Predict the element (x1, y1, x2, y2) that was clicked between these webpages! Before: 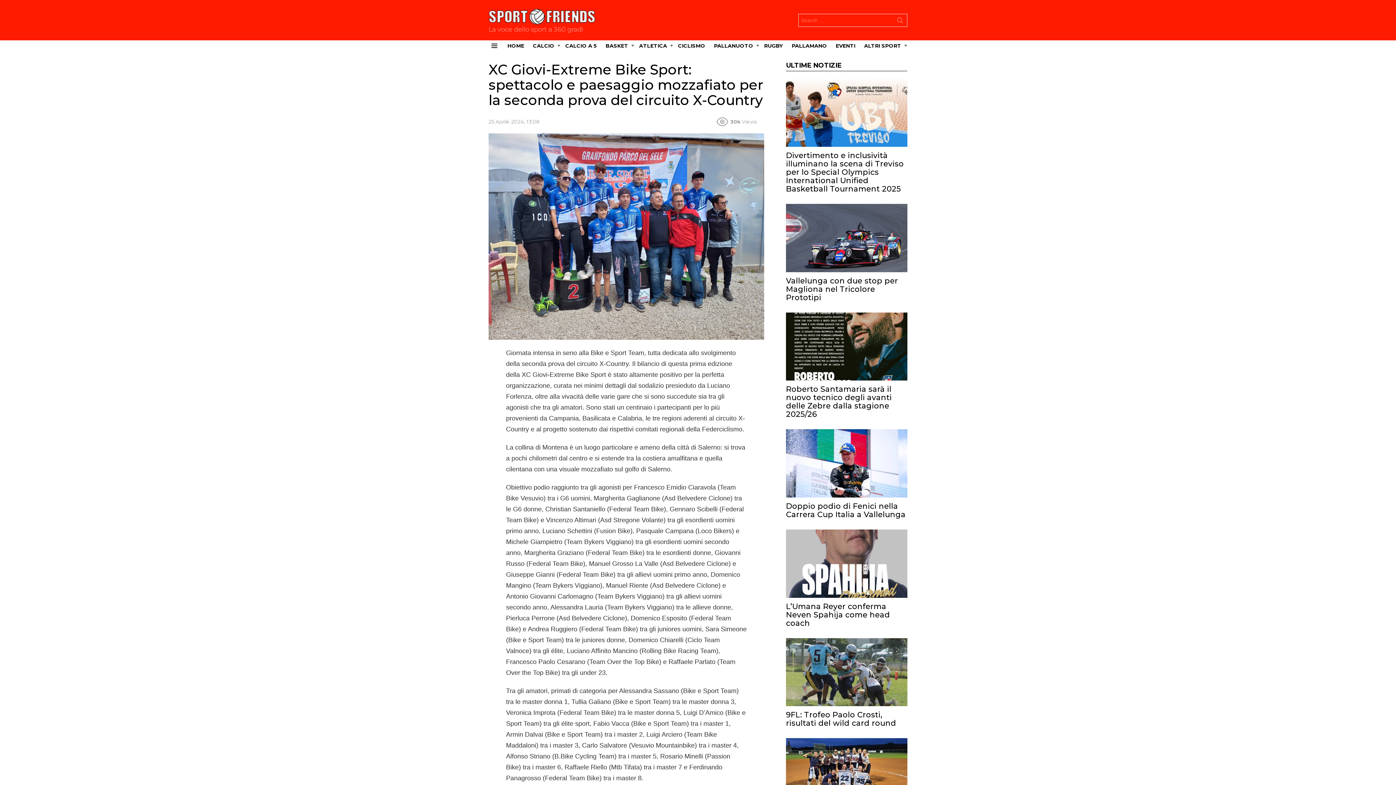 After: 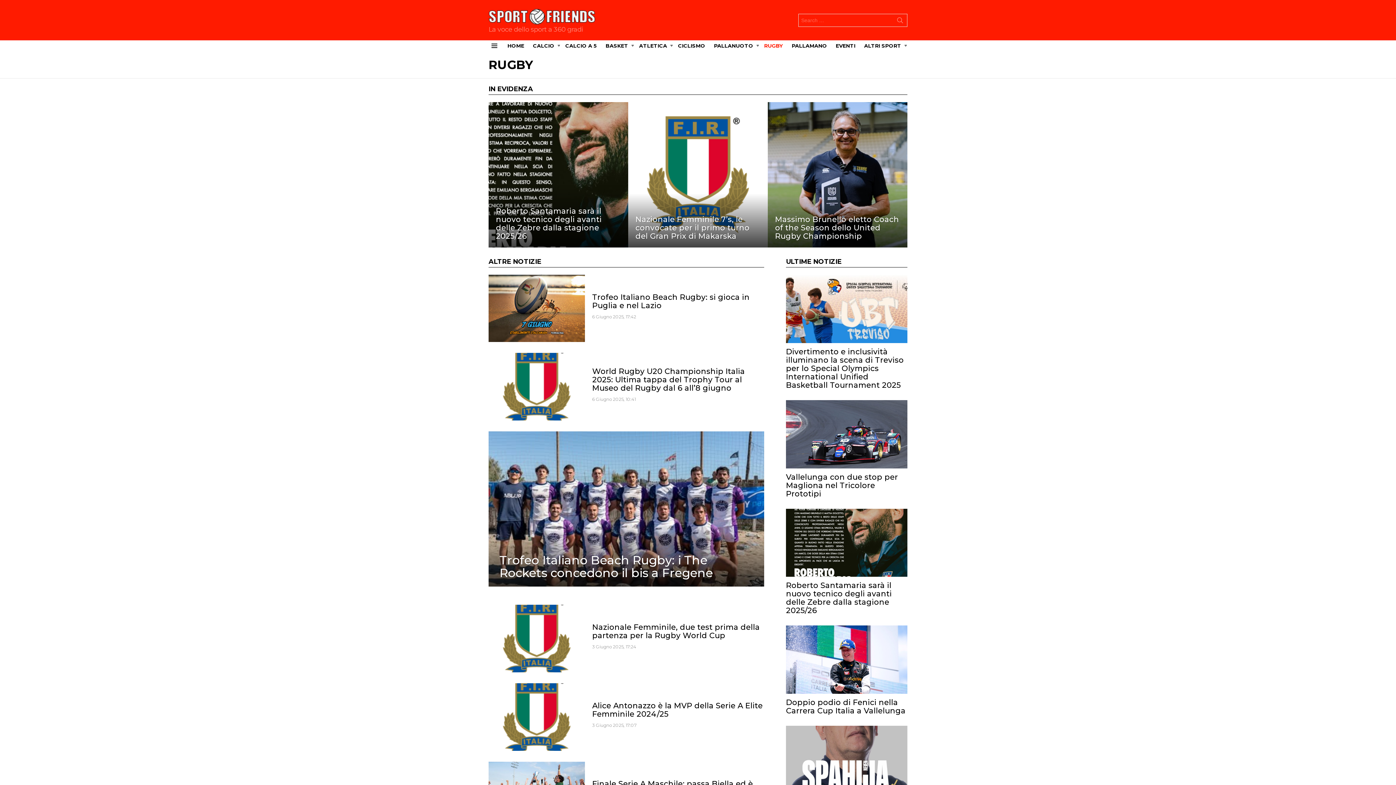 Action: bbox: (760, 40, 786, 51) label: RUGBY